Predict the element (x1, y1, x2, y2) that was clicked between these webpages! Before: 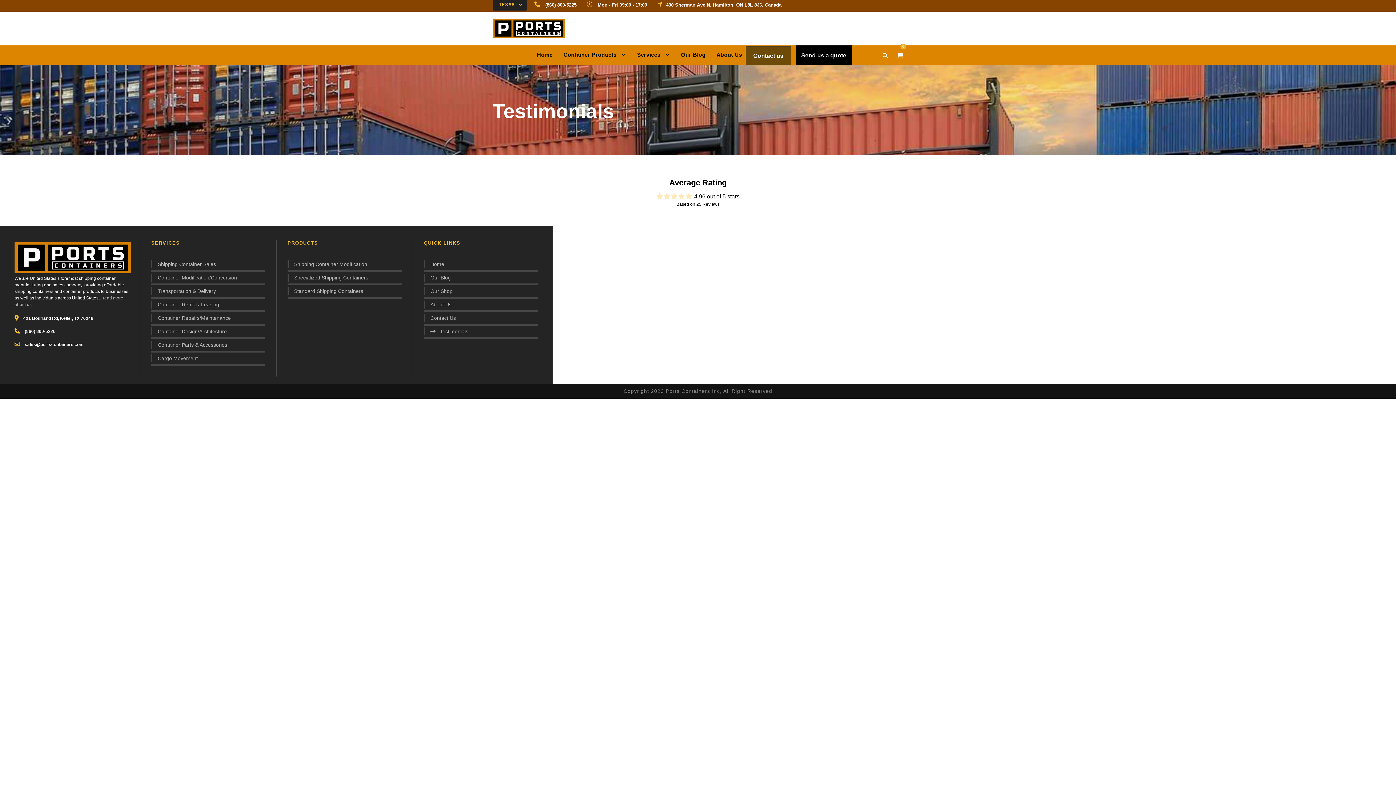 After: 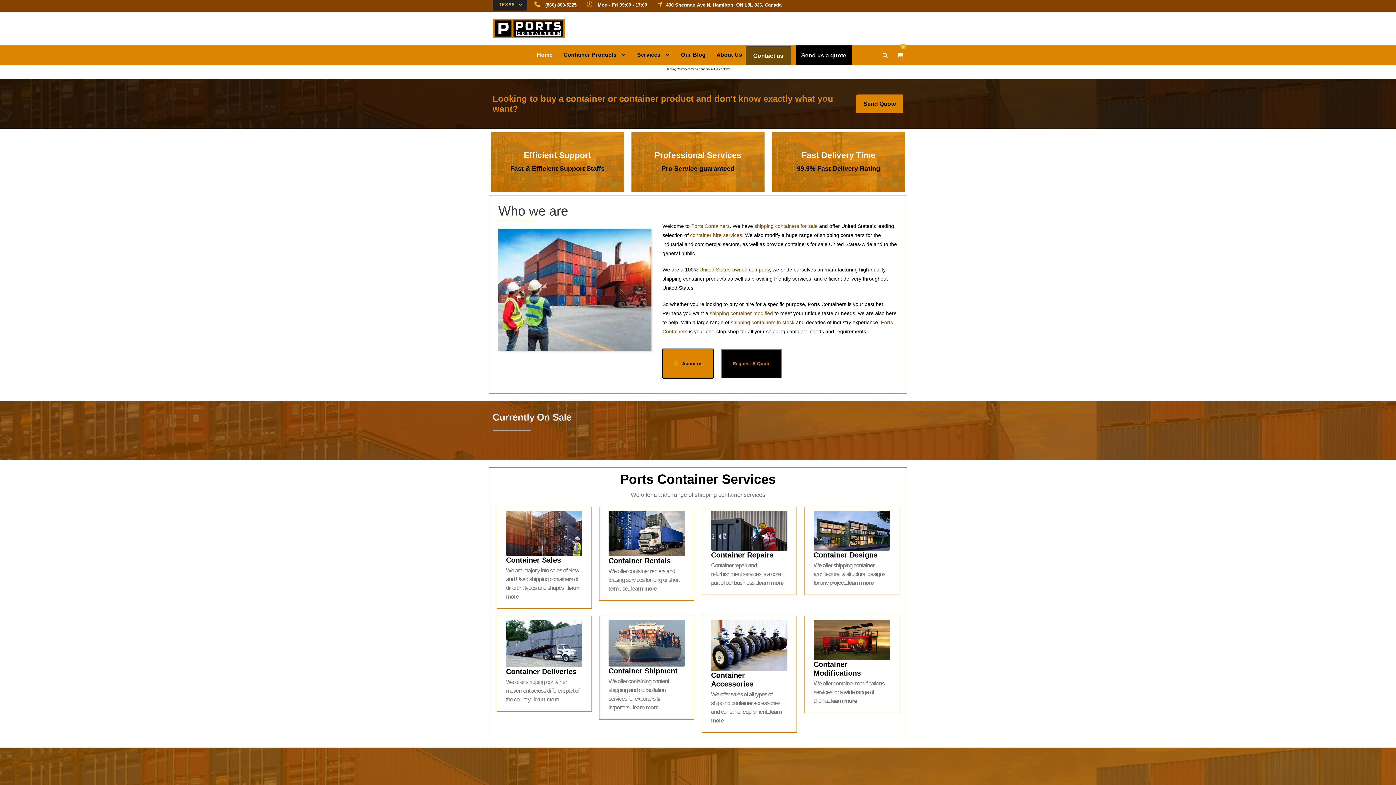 Action: bbox: (424, 260, 444, 268) label: Home